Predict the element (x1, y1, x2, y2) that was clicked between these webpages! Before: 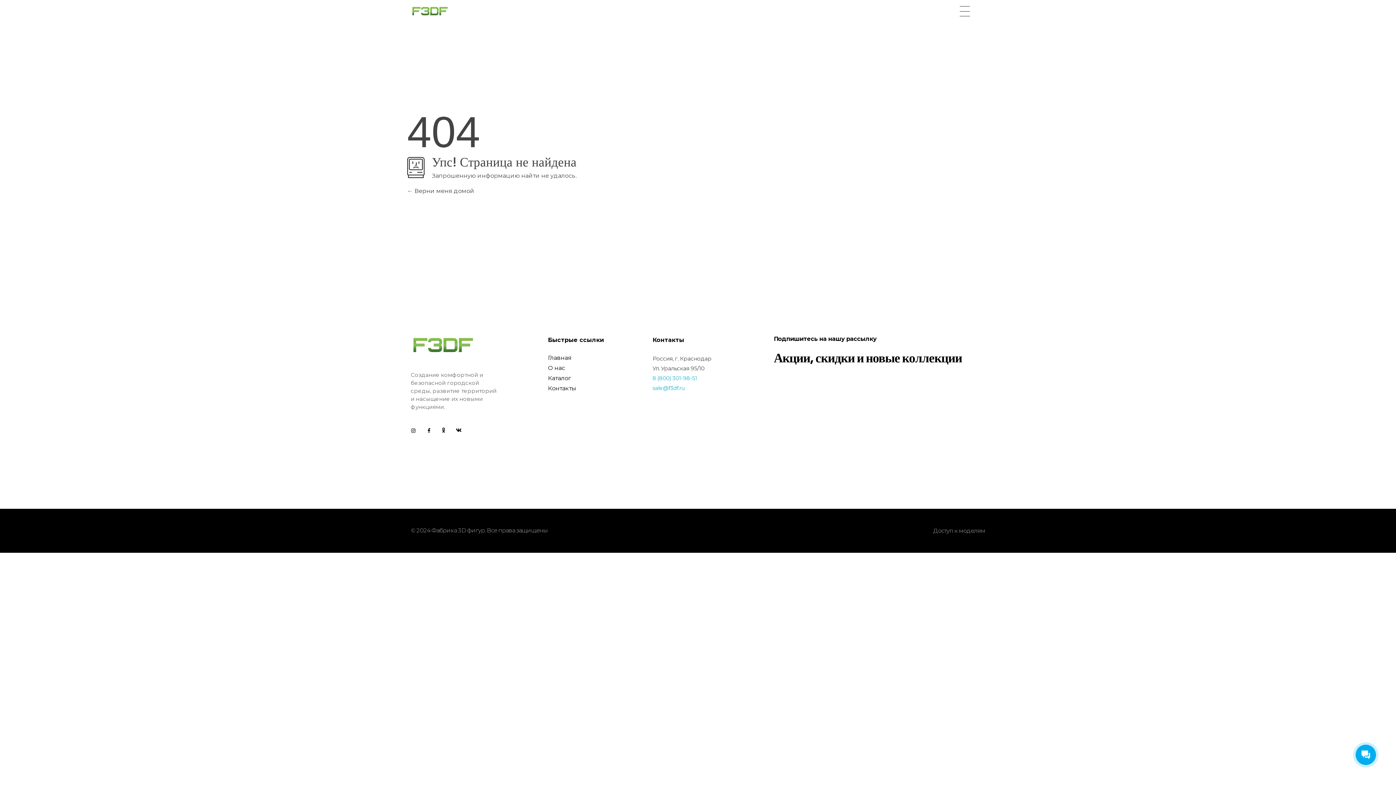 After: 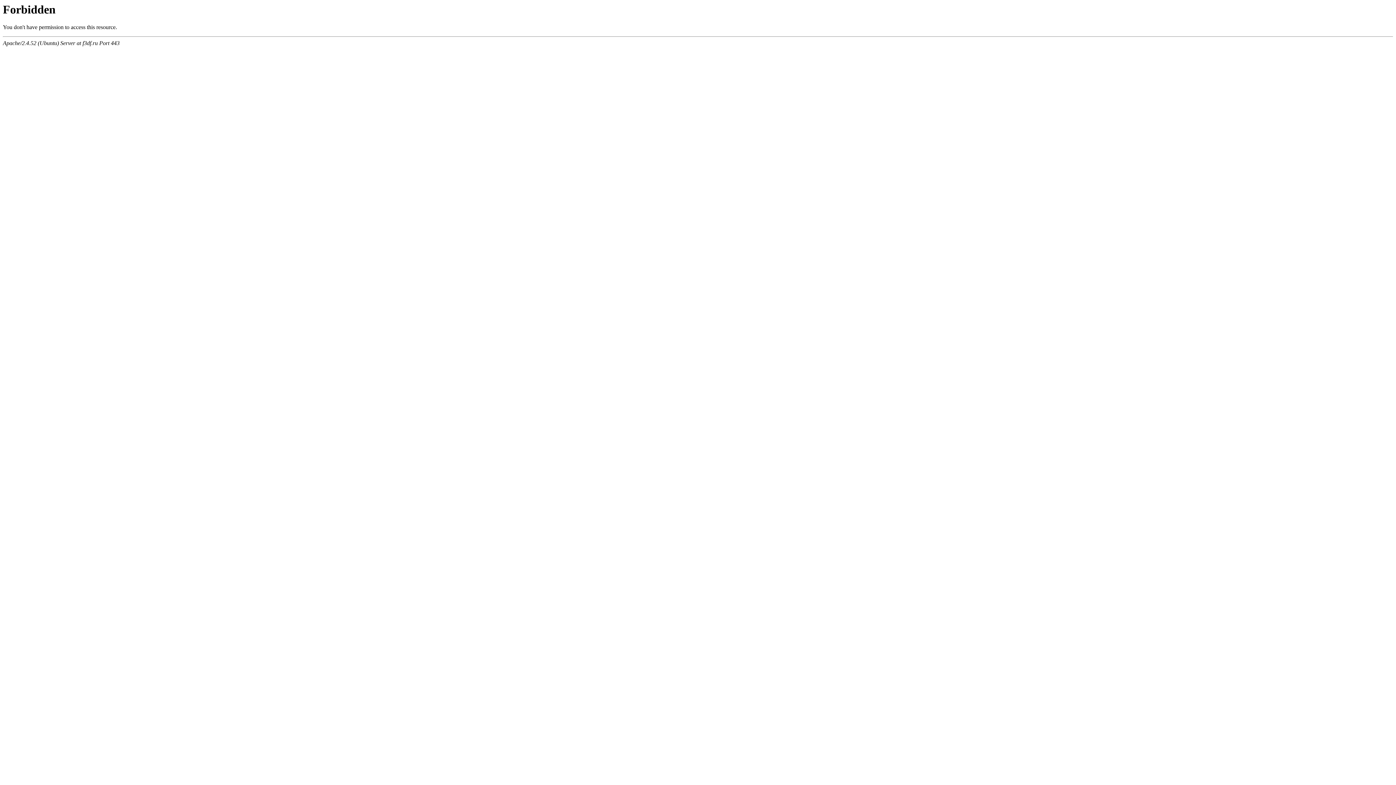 Action: bbox: (407, 187, 474, 194) label:  Верни меня домой